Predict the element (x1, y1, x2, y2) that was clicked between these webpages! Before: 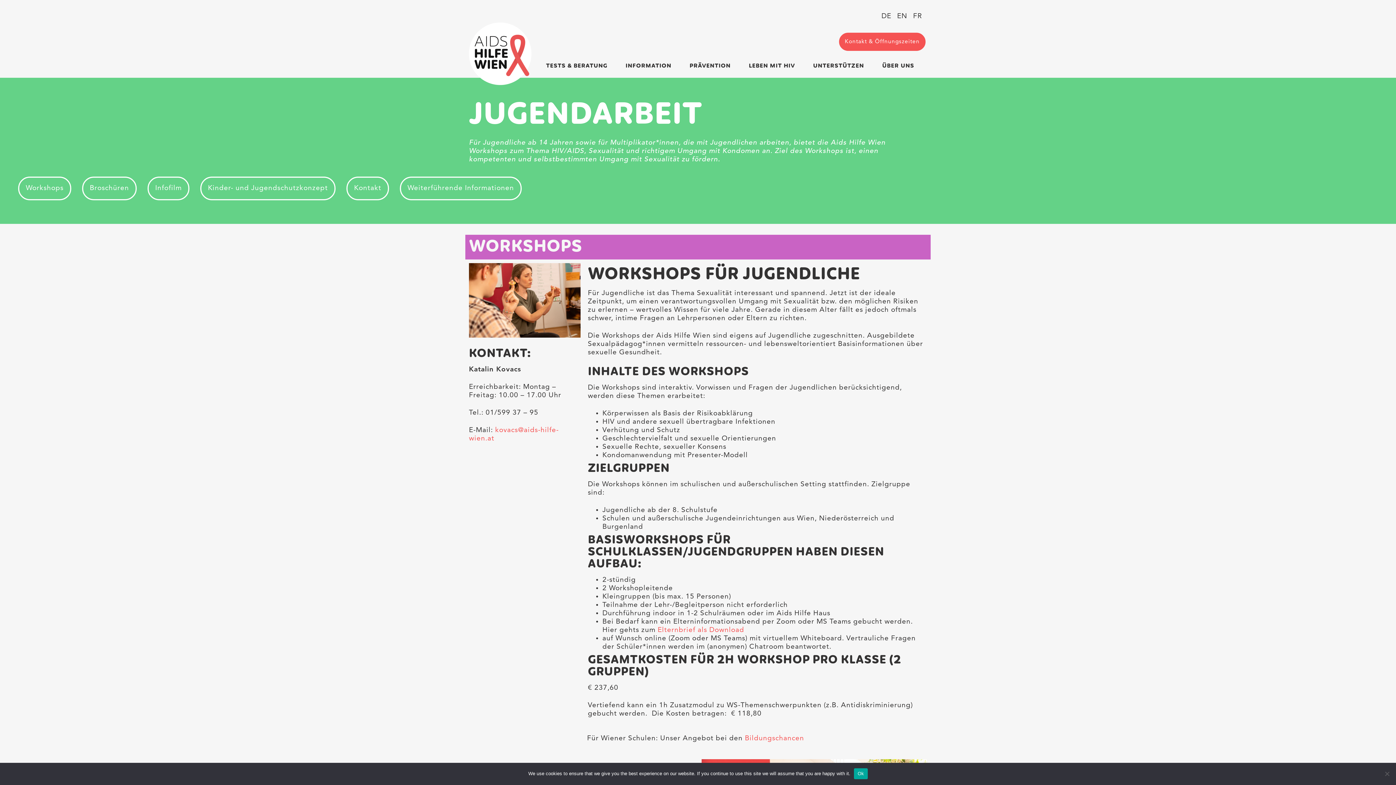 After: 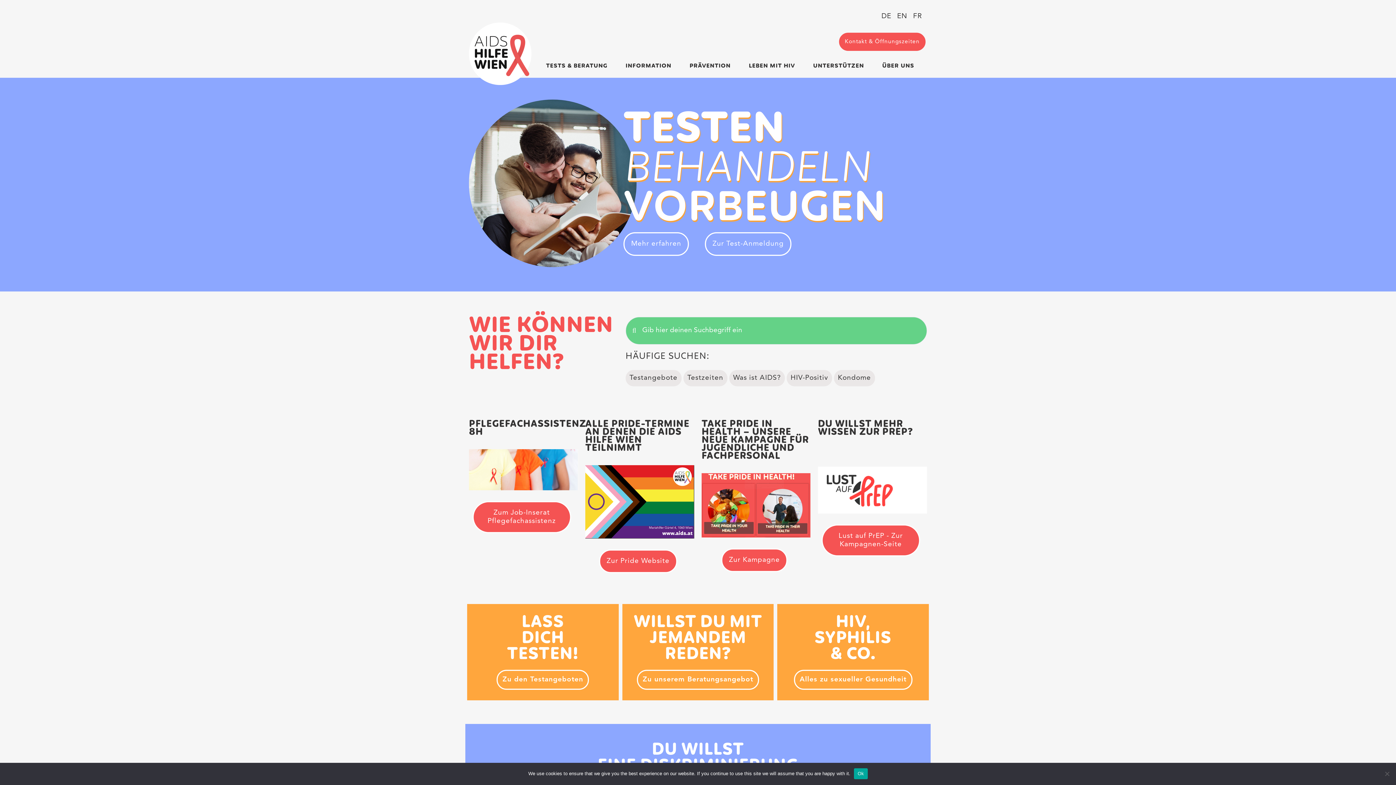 Action: bbox: (469, 22, 531, 85)